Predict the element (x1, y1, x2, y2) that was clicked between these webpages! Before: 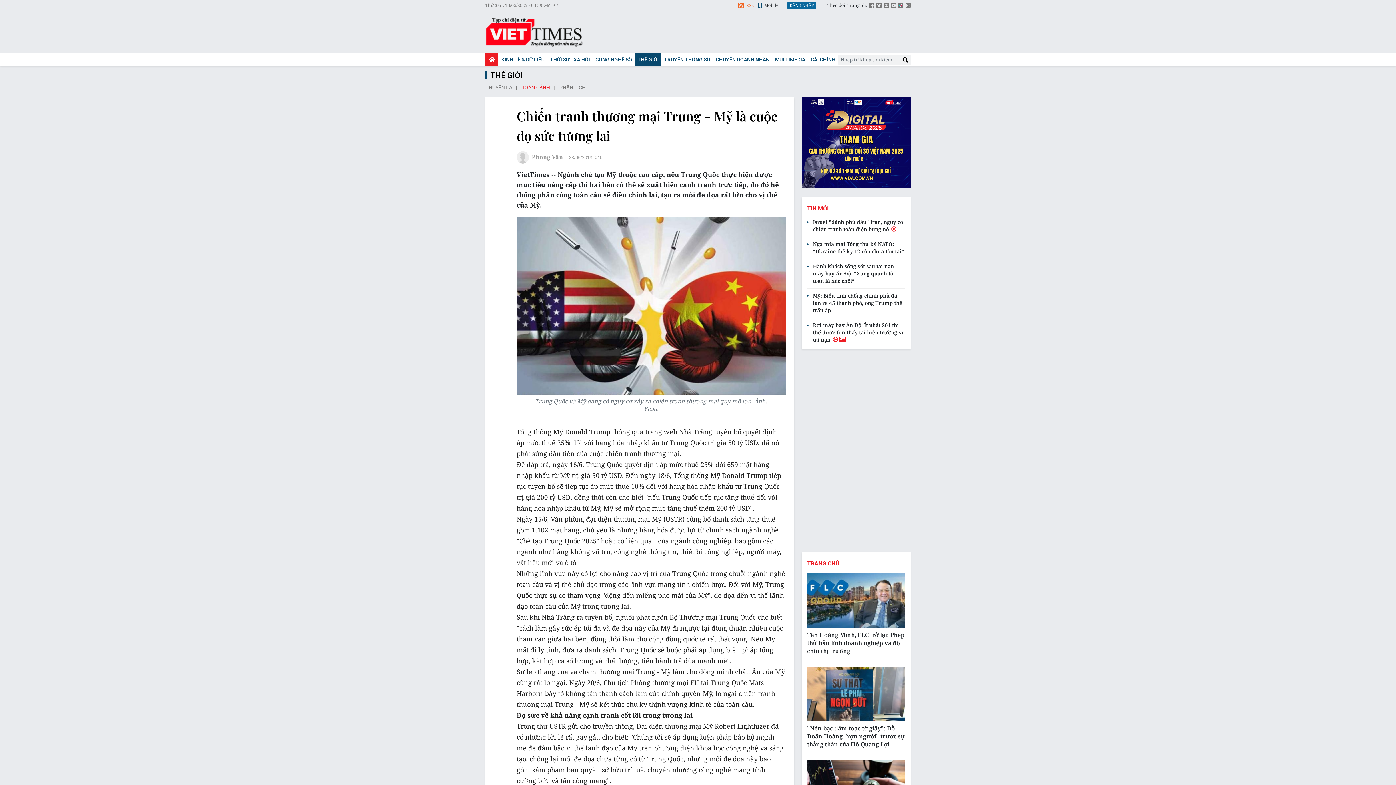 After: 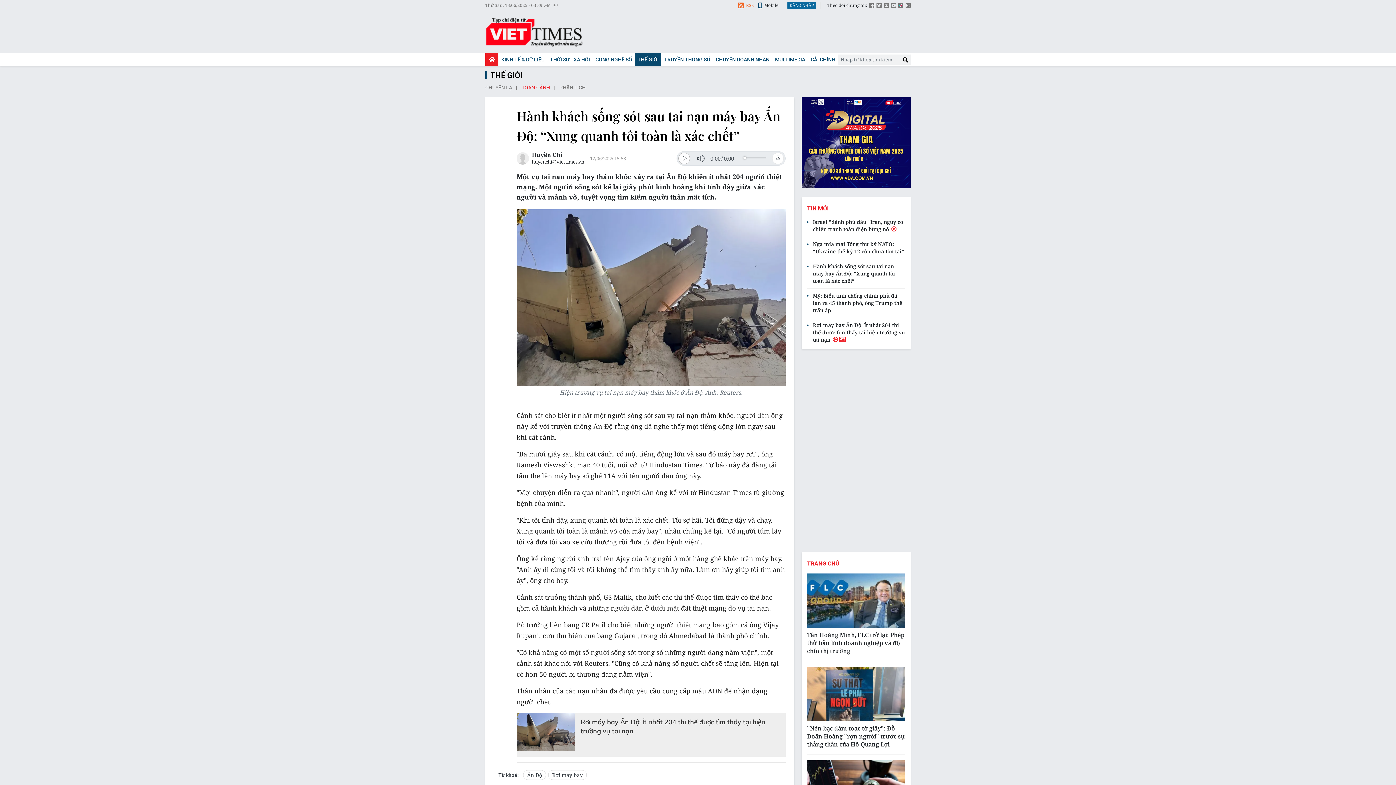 Action: bbox: (807, 262, 905, 284) label: Hành khách sống sót sau tai nạn máy bay Ấn Độ: “Xung quanh tôi toàn là xác chết”